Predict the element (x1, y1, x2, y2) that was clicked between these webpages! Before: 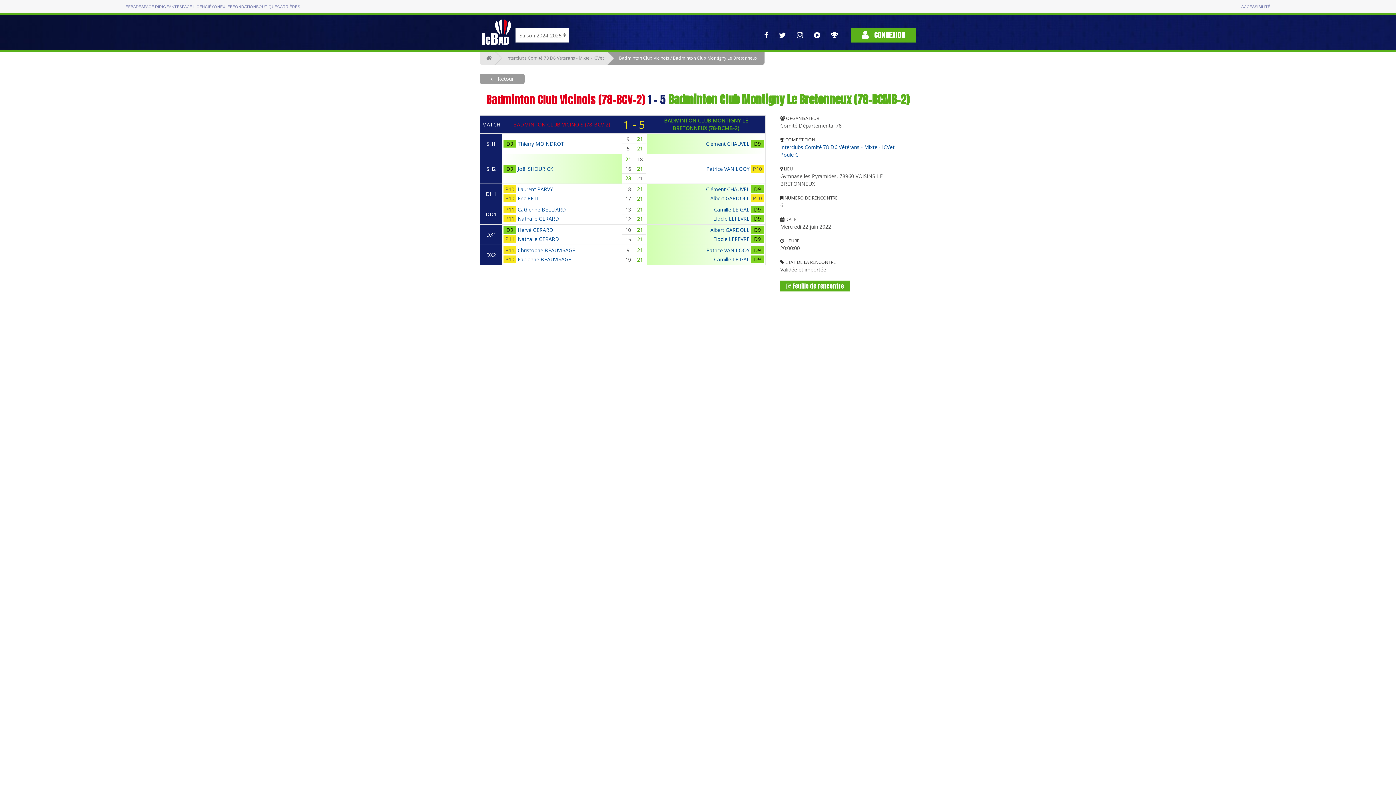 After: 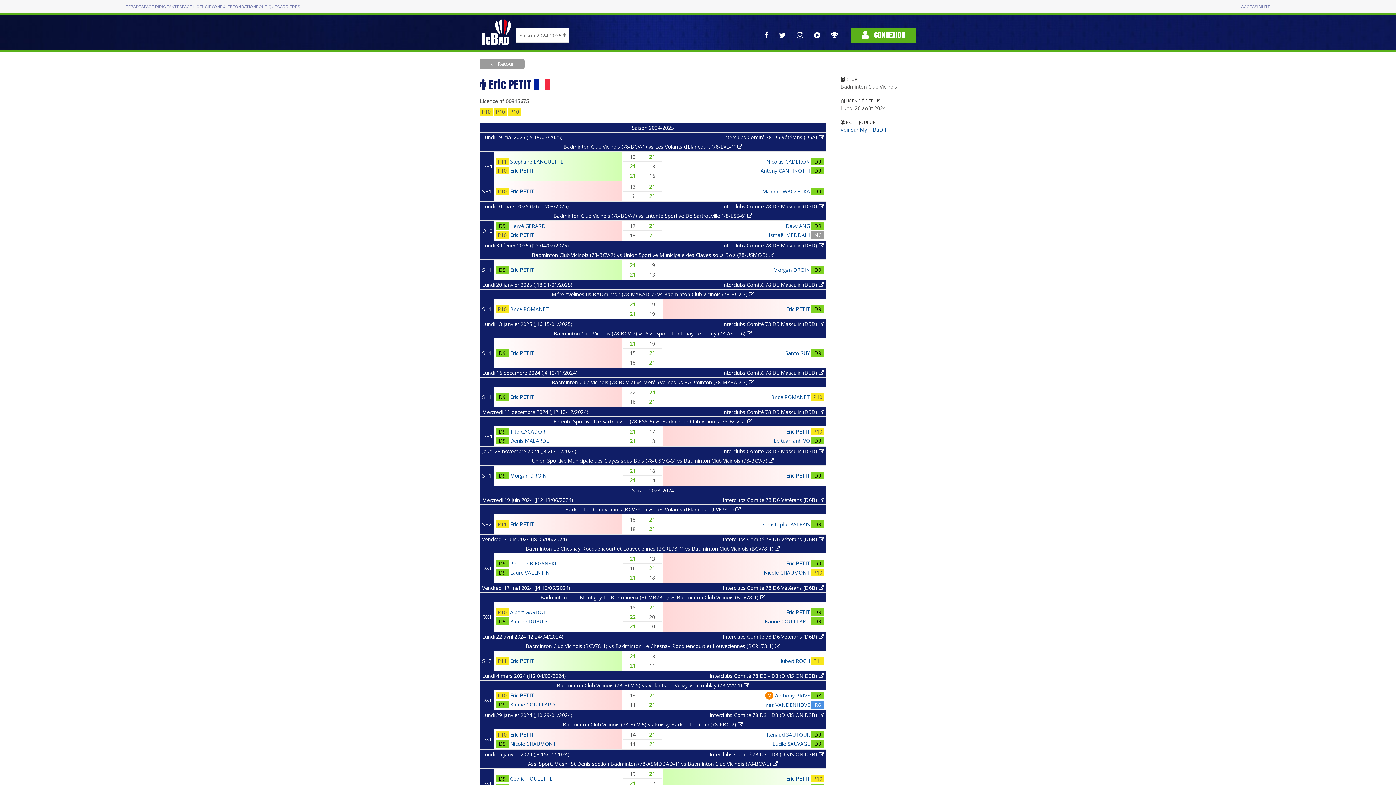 Action: bbox: (517, 194, 541, 201) label: Eric PETIT